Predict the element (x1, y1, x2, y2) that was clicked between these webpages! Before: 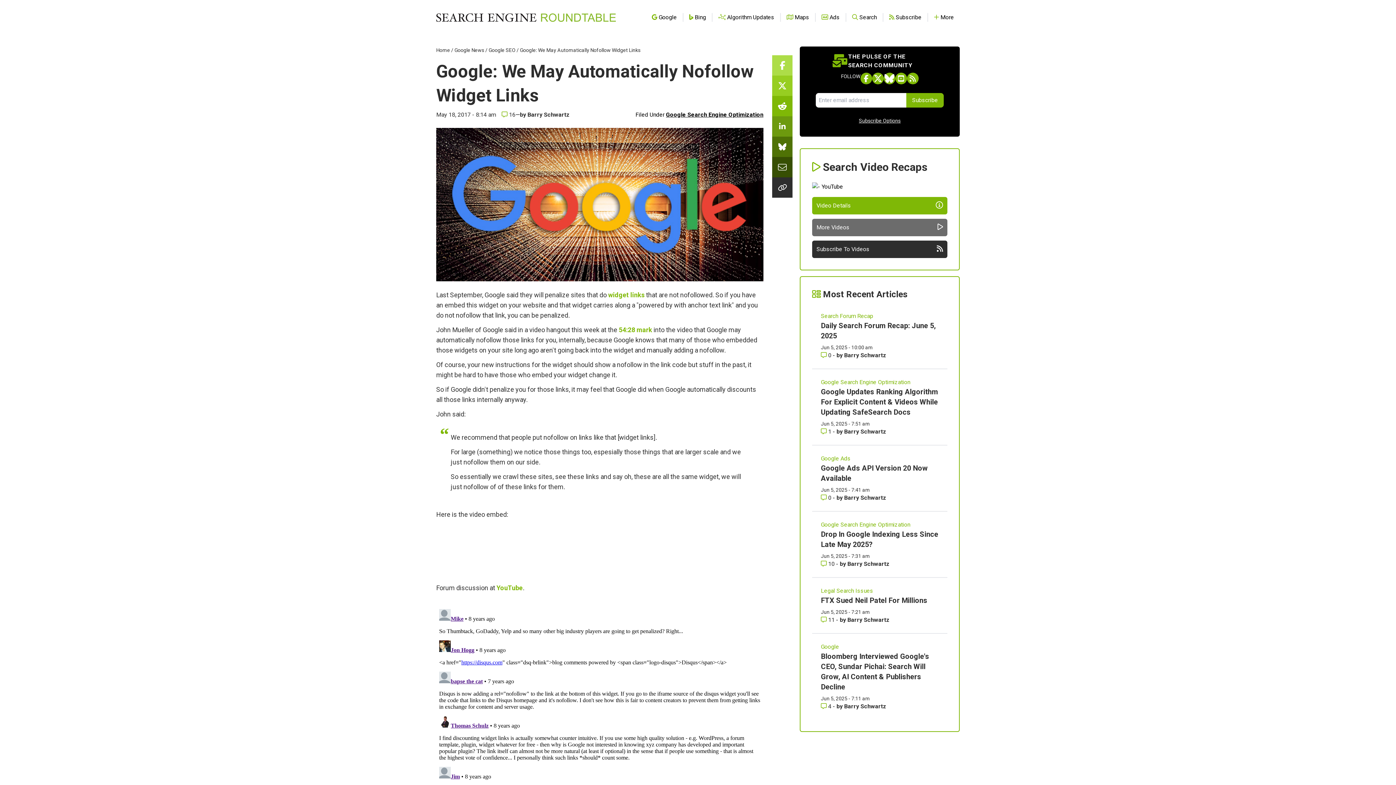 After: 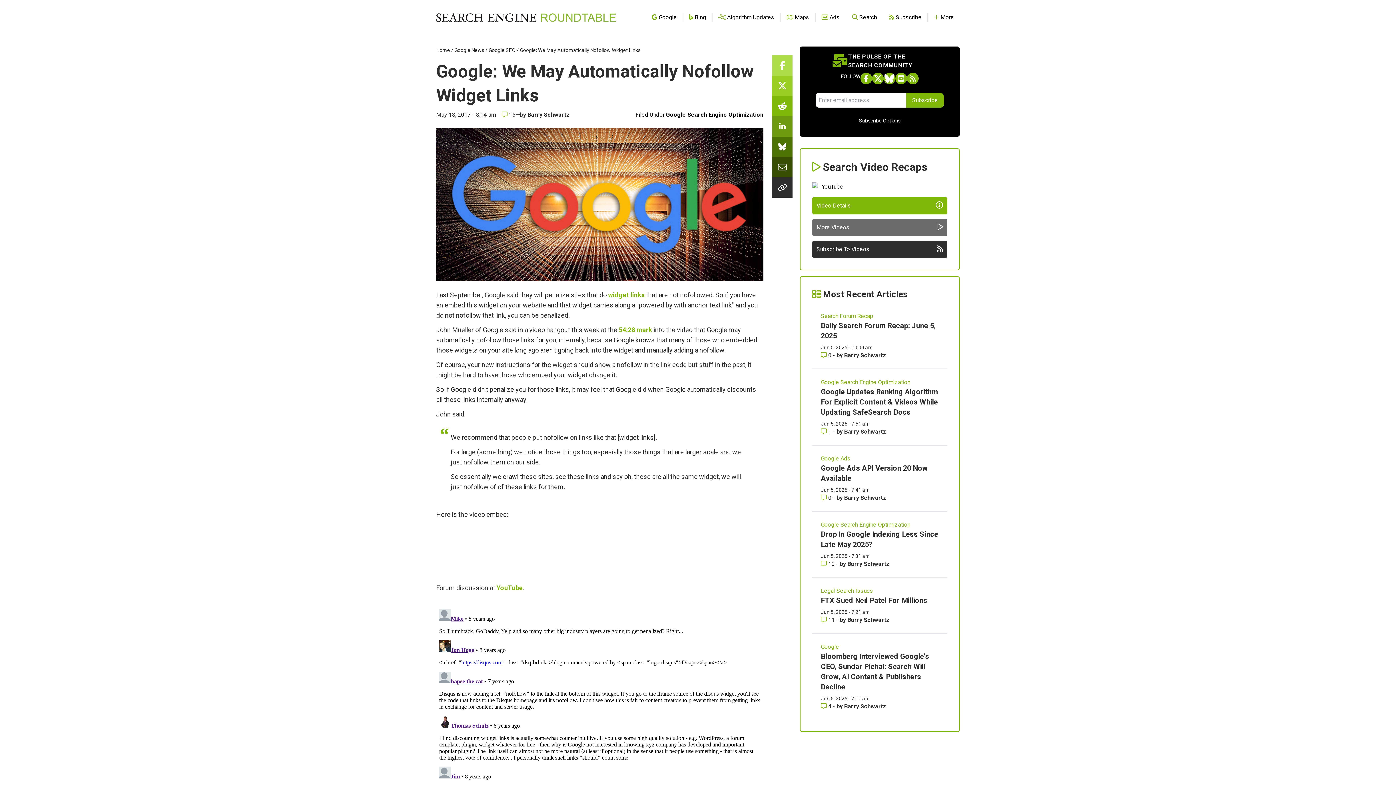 Action: bbox: (772, 136, 792, 157) label: Share this story on Bluesky